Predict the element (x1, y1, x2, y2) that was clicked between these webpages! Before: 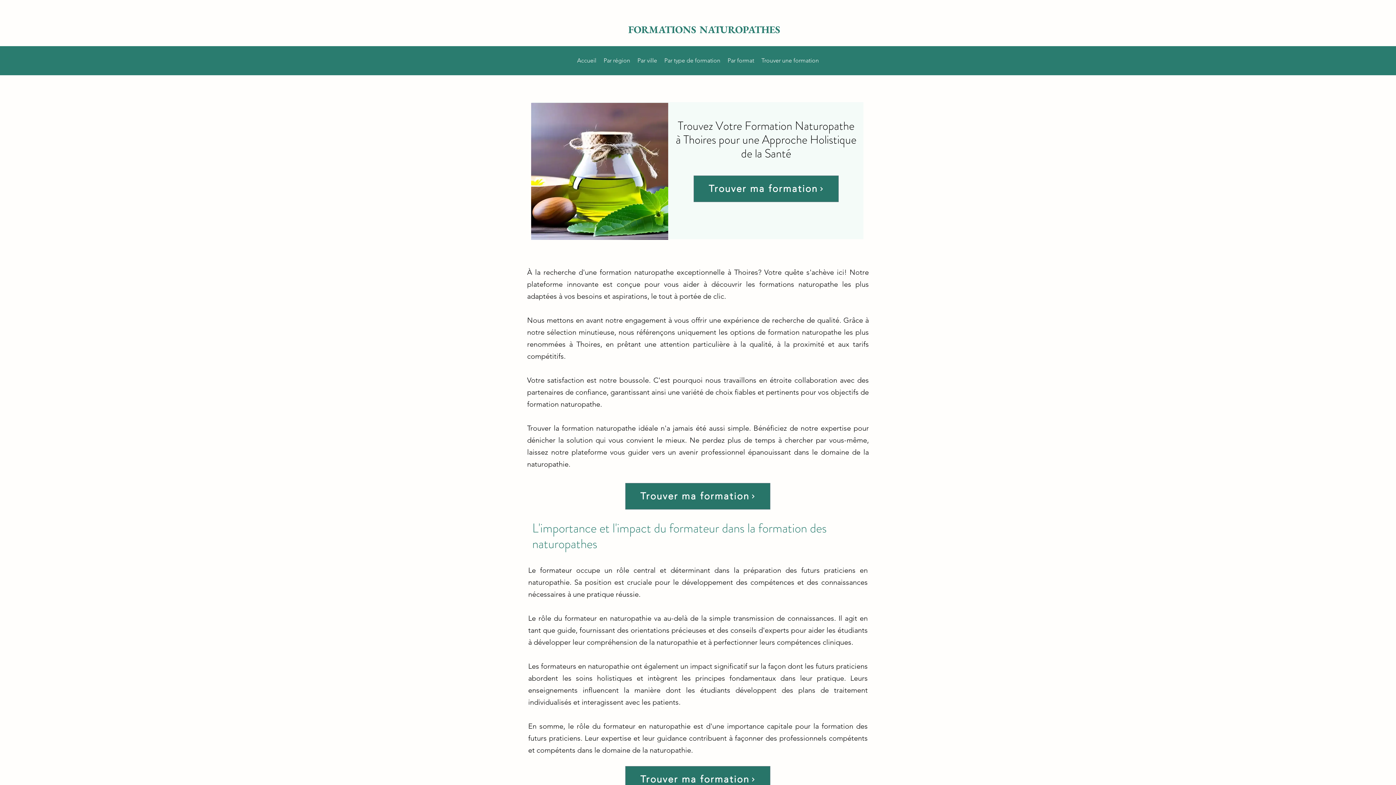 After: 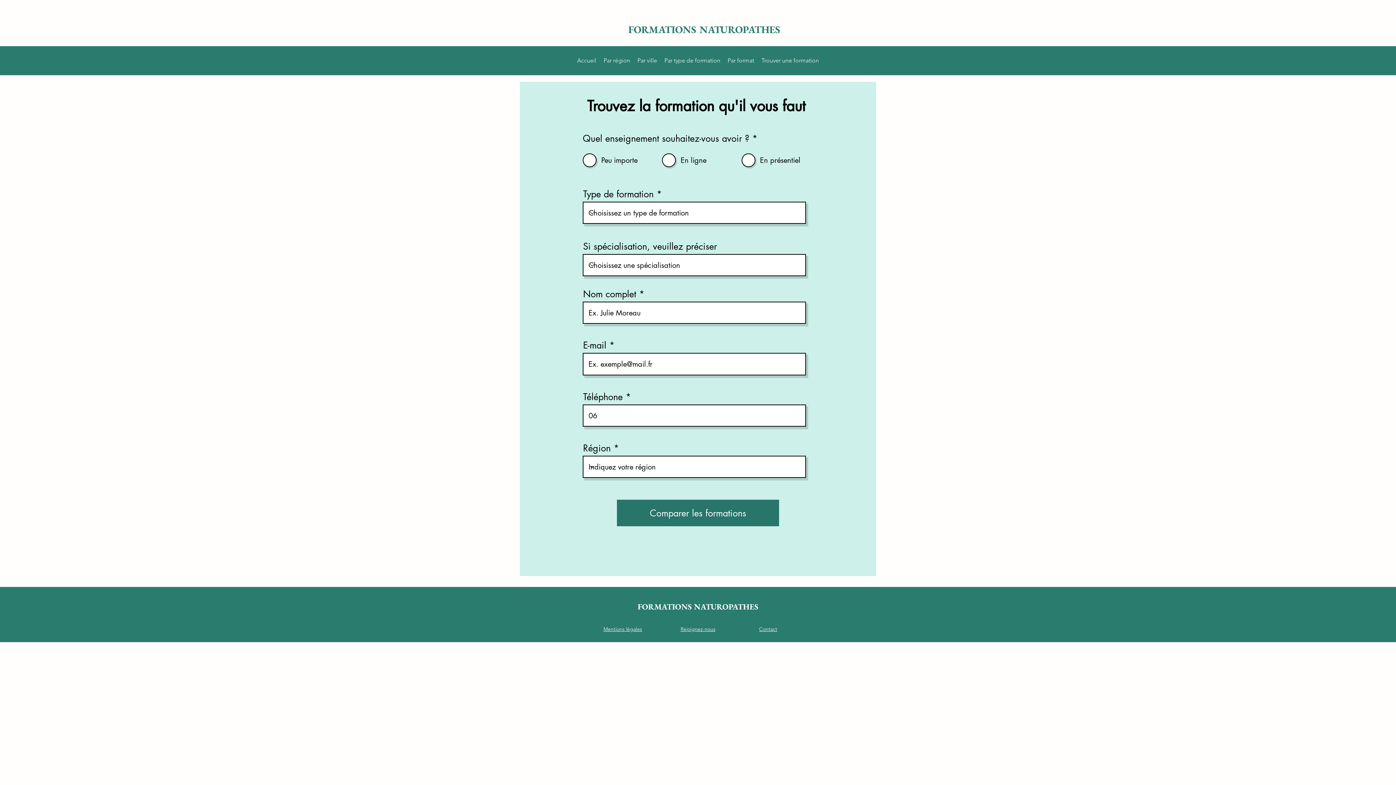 Action: label: Trouver ma formation bbox: (625, 483, 770, 509)